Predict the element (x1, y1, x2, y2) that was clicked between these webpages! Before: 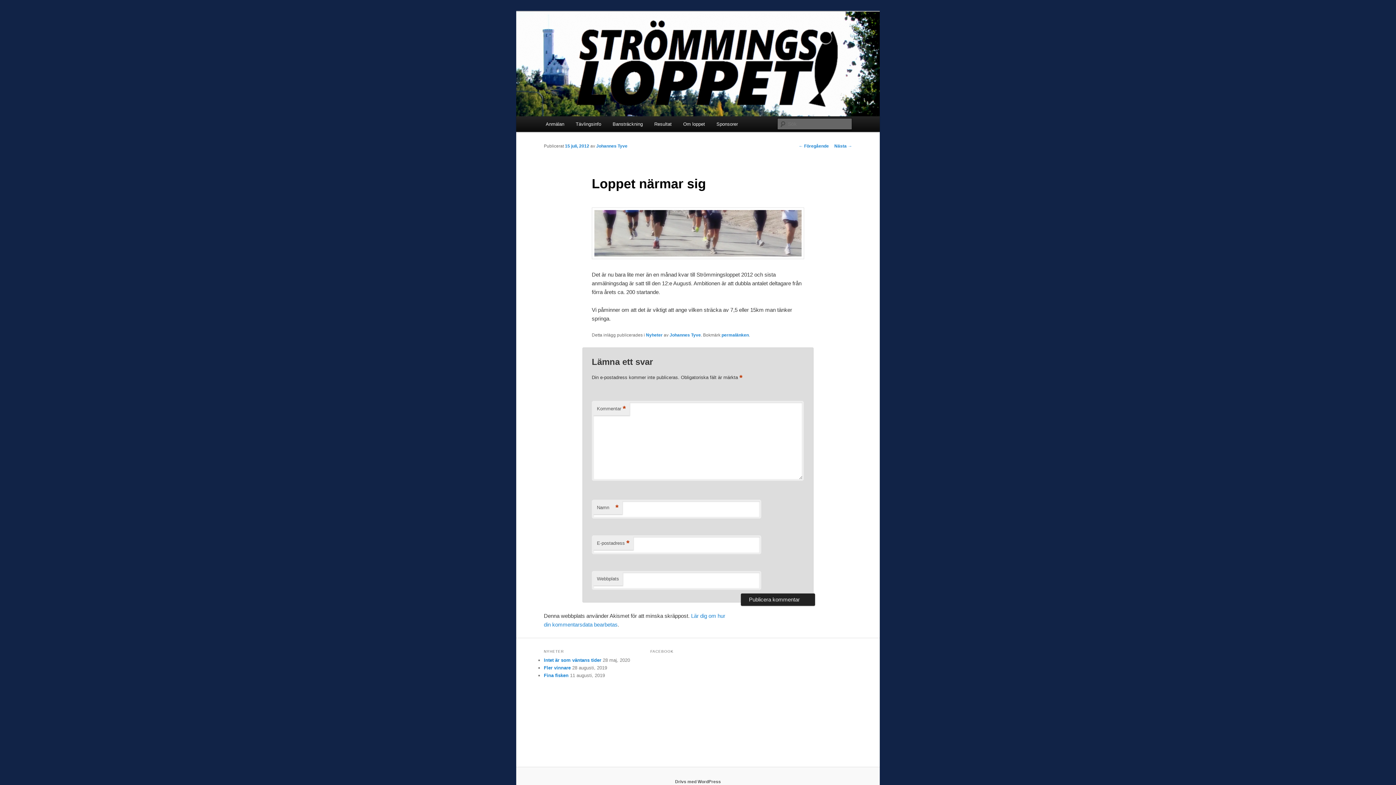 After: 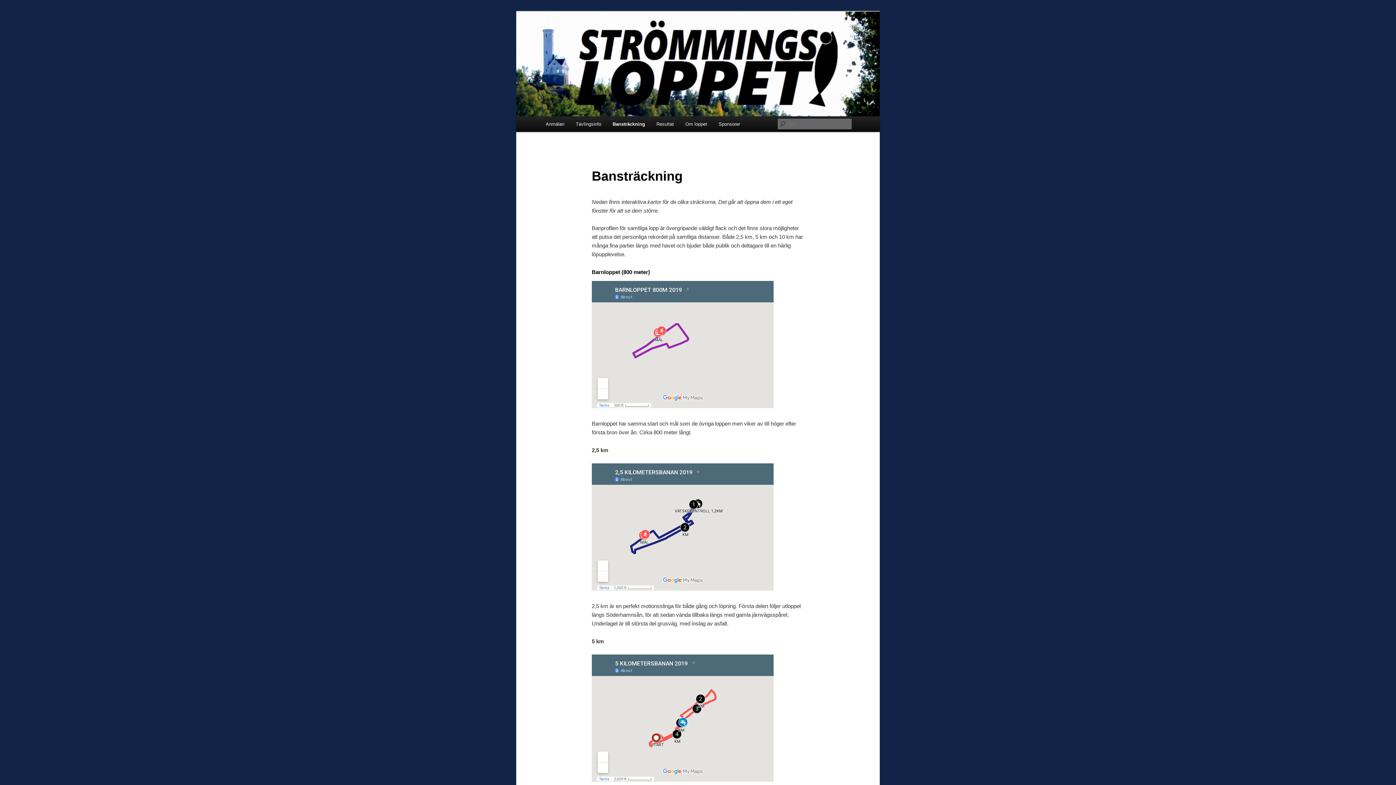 Action: label: Bansträckning bbox: (607, 116, 648, 132)